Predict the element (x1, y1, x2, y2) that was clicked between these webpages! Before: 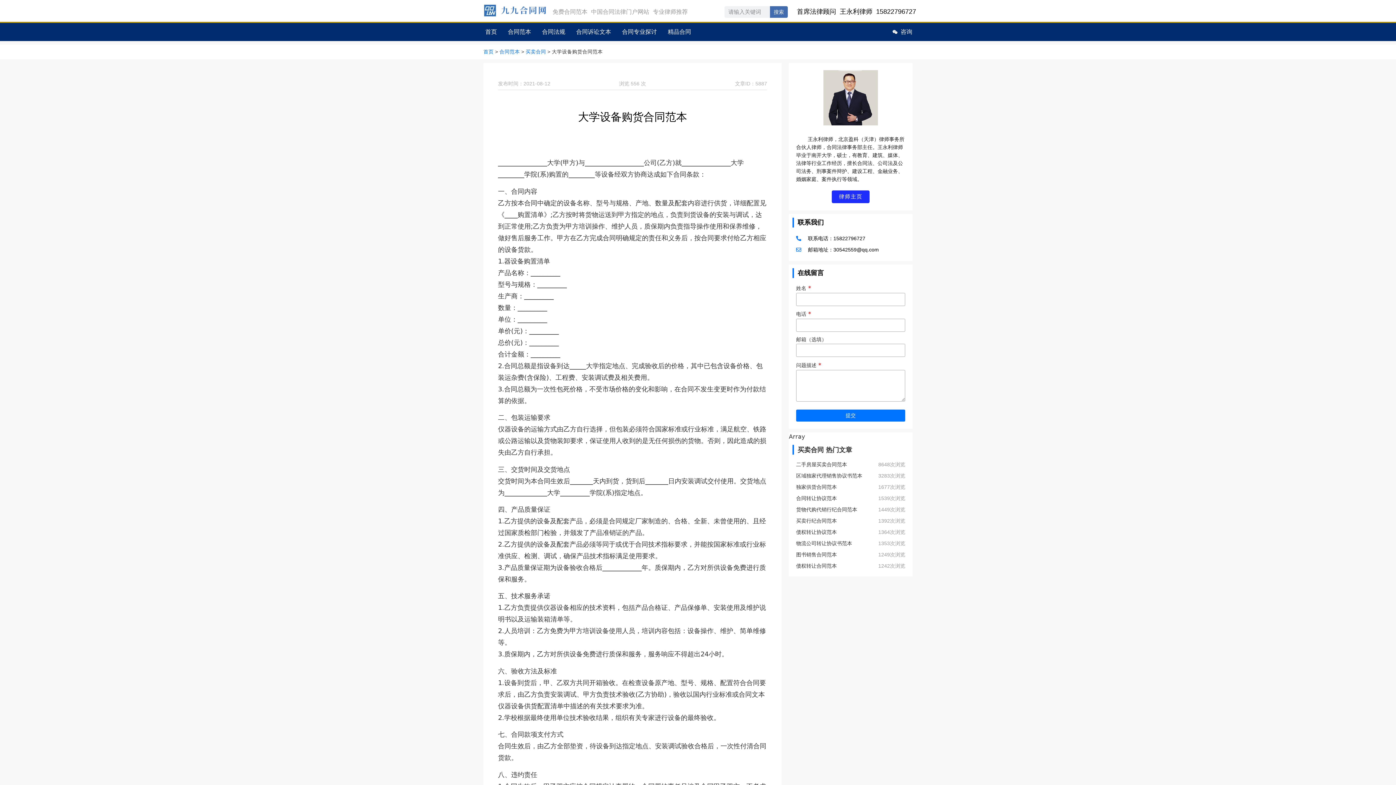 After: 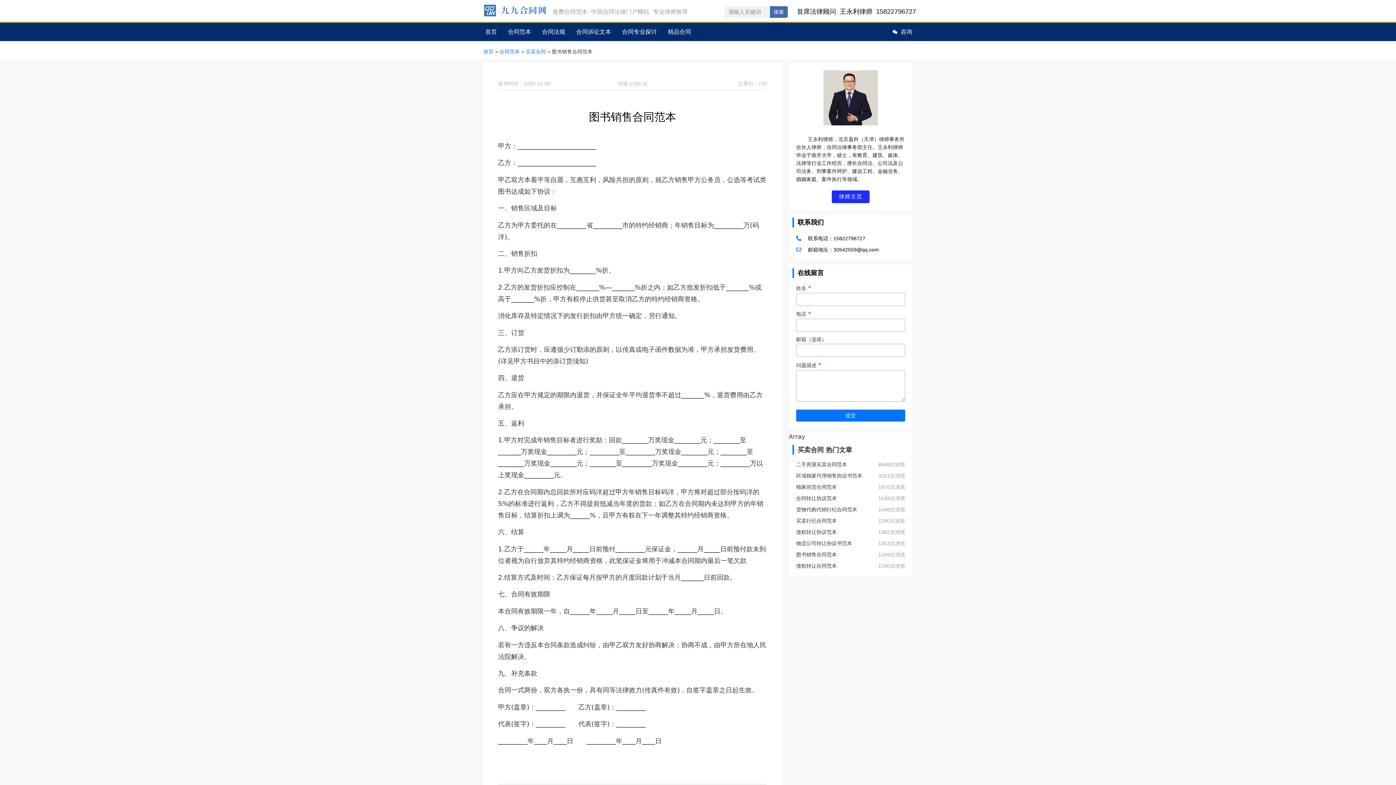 Action: label: 图书销售合同范本 bbox: (796, 551, 837, 557)